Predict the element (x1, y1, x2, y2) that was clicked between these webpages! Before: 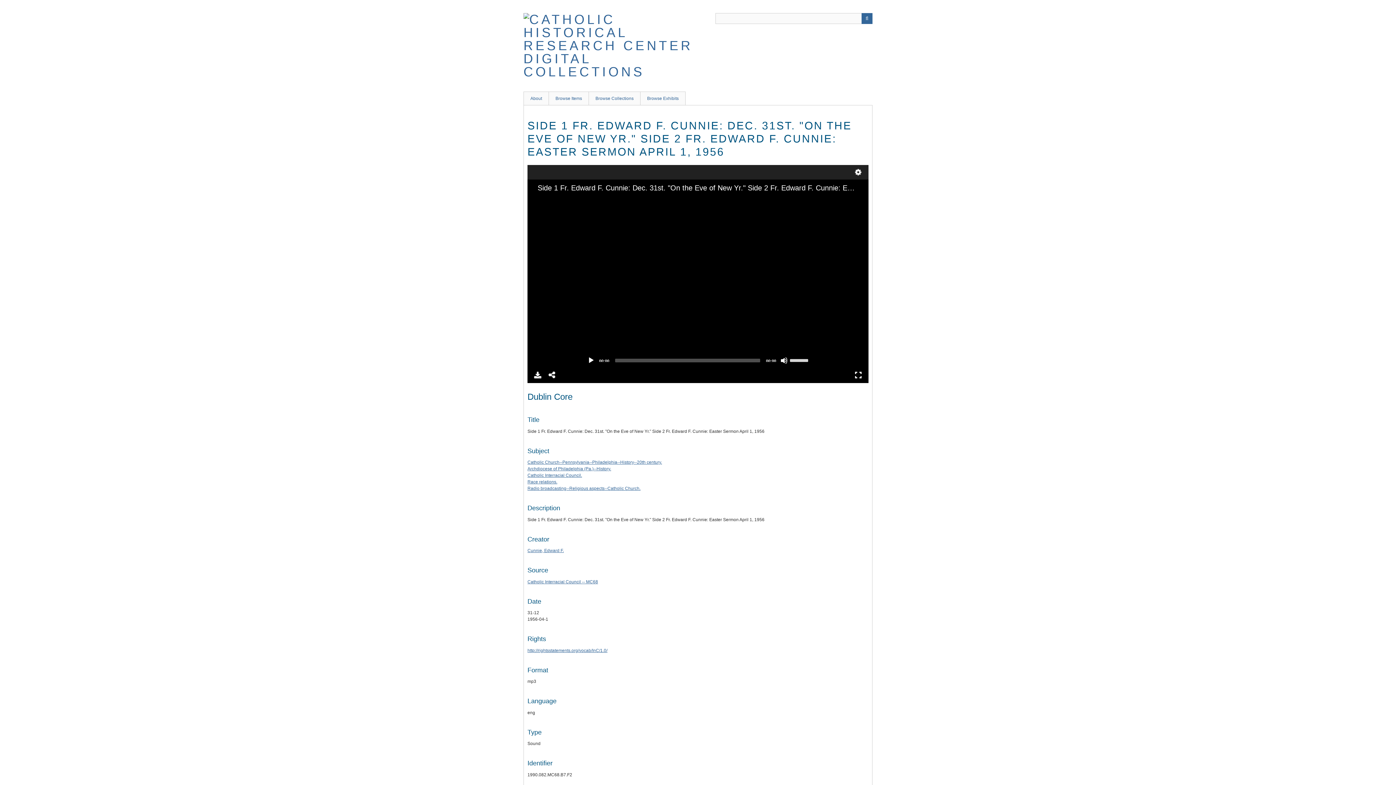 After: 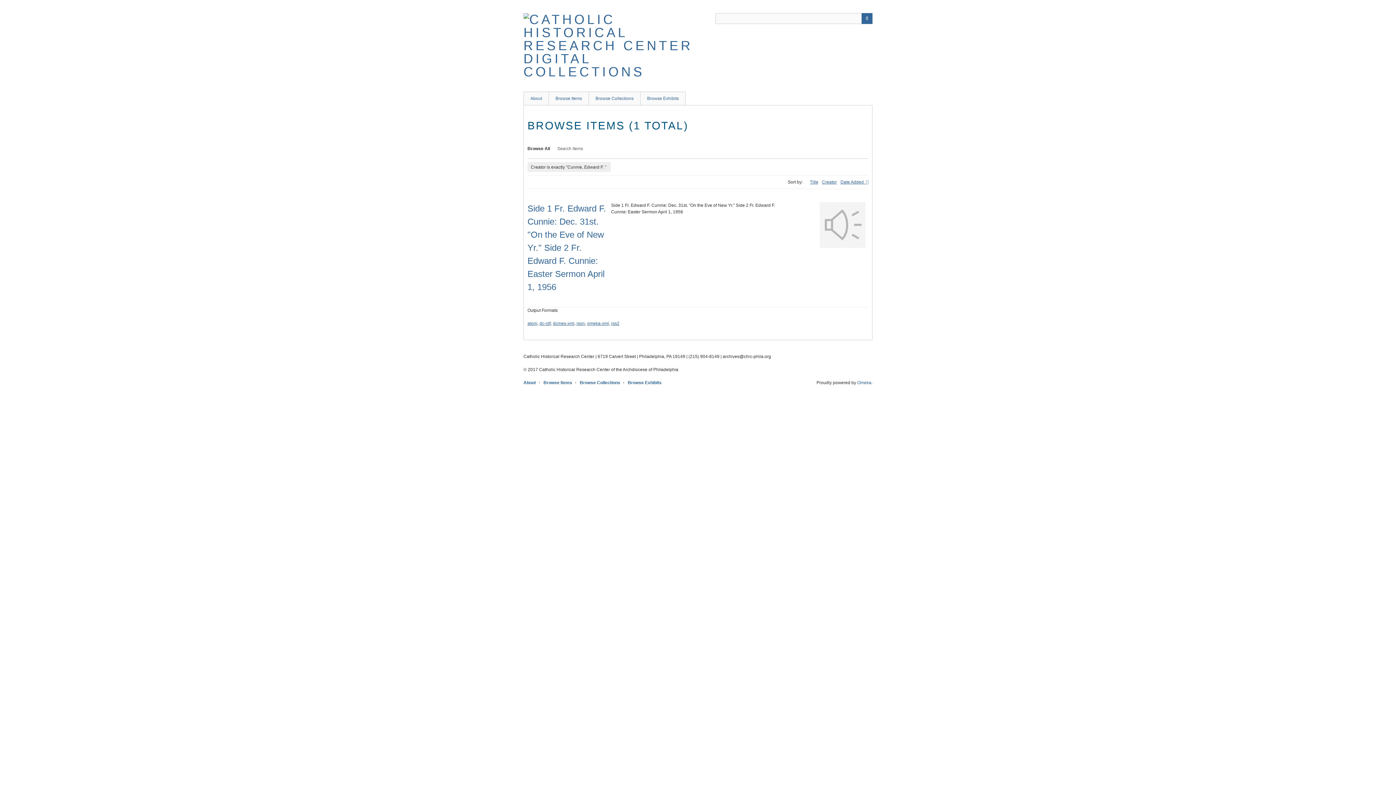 Action: bbox: (527, 548, 564, 553) label: Cunnie, Edward F.